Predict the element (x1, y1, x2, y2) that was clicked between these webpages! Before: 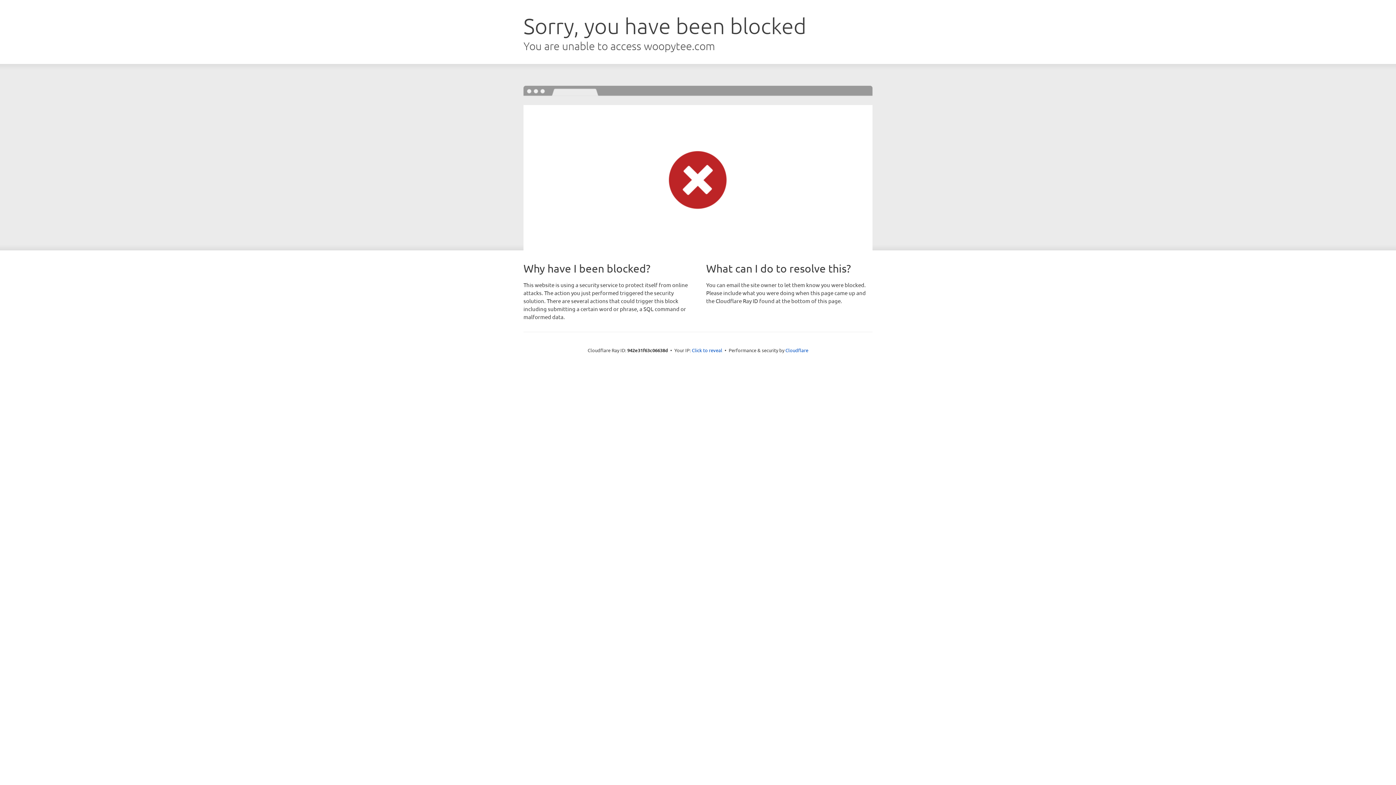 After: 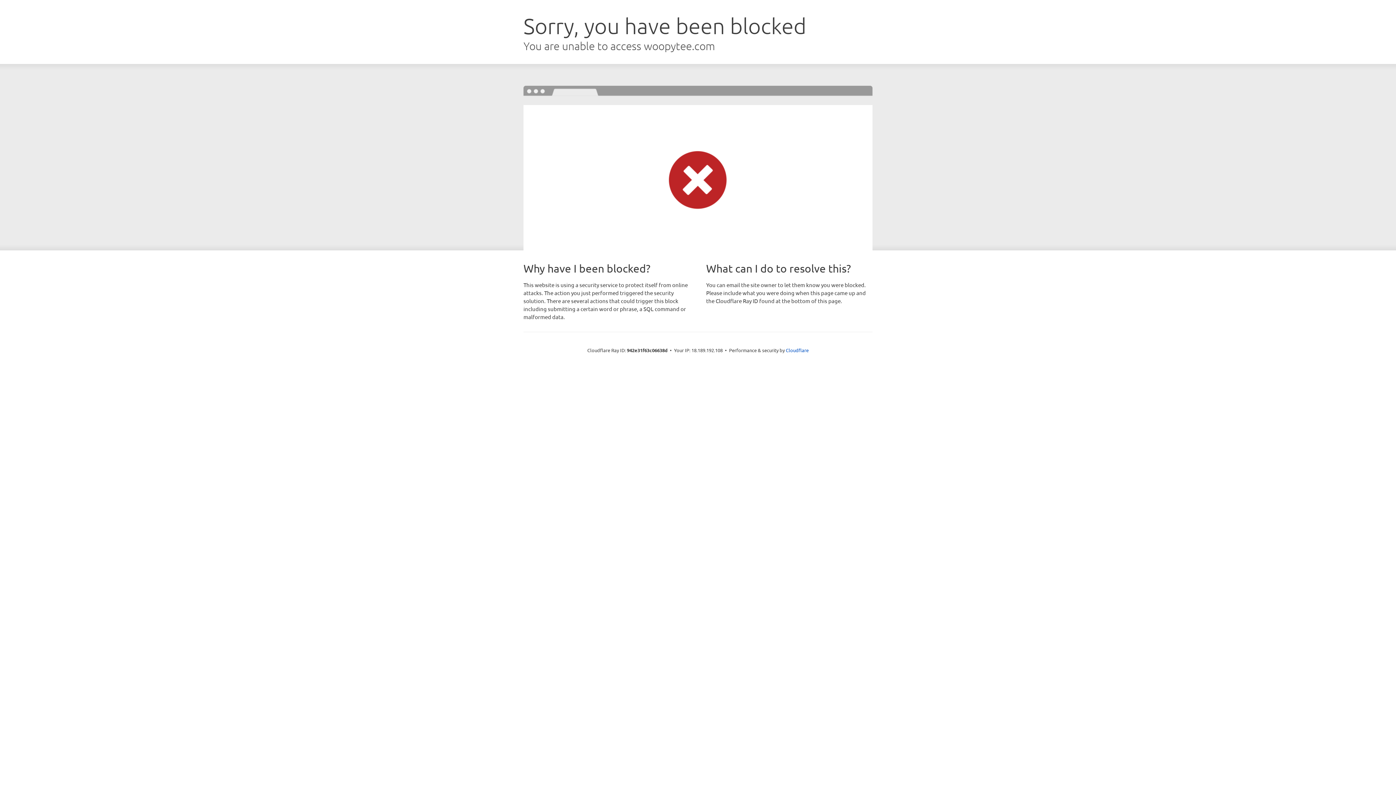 Action: label: Click to reveal bbox: (692, 346, 722, 353)